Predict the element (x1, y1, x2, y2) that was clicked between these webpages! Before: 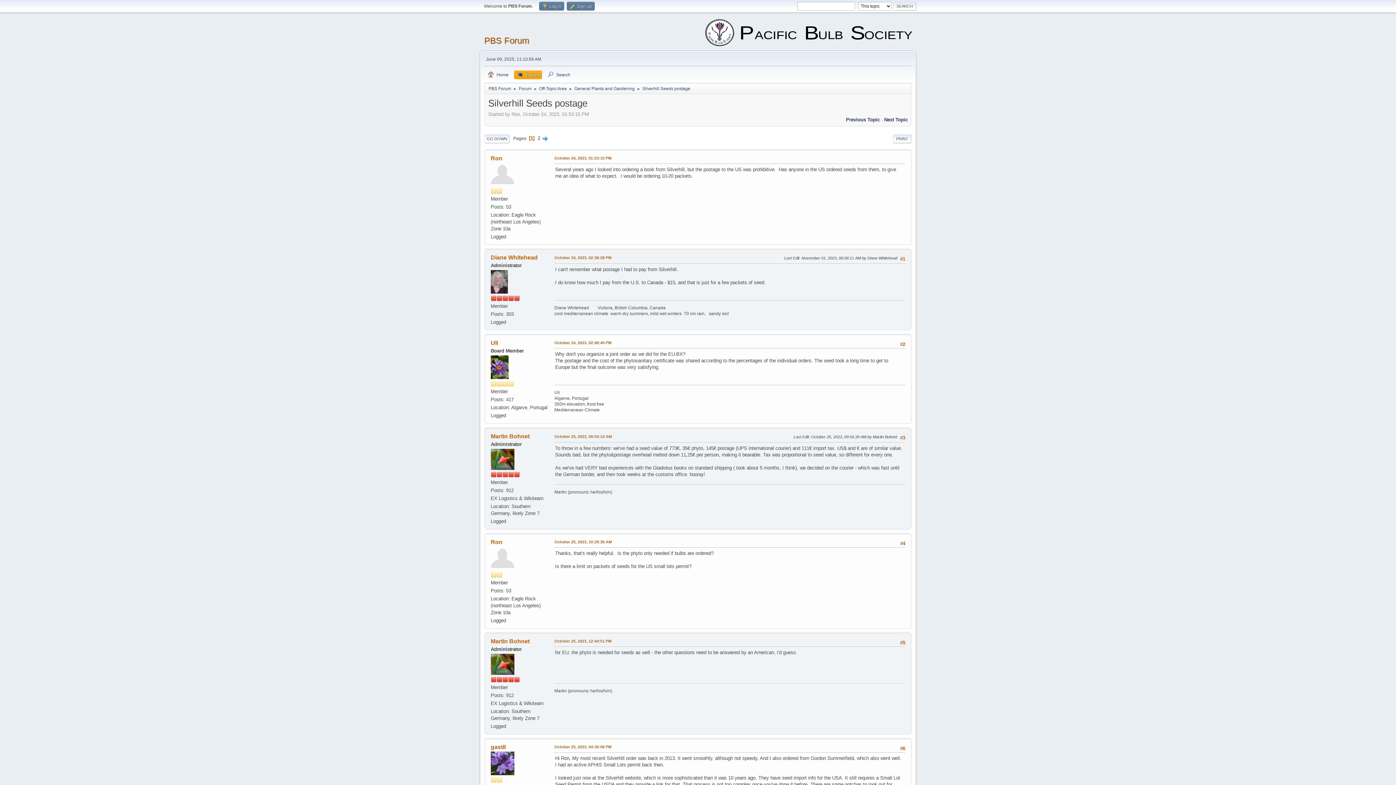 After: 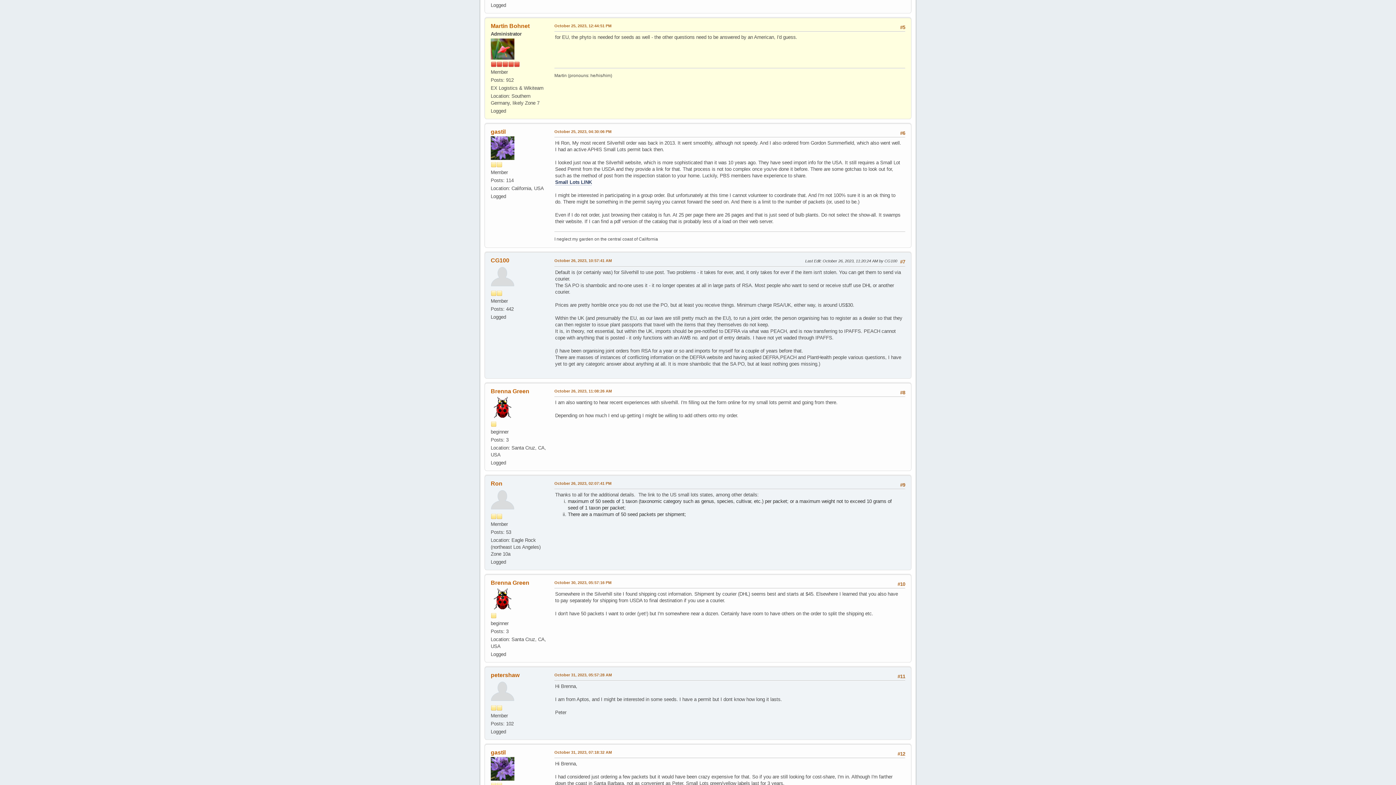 Action: bbox: (554, 638, 611, 644) label: October 25, 2023, 12:44:51 PM